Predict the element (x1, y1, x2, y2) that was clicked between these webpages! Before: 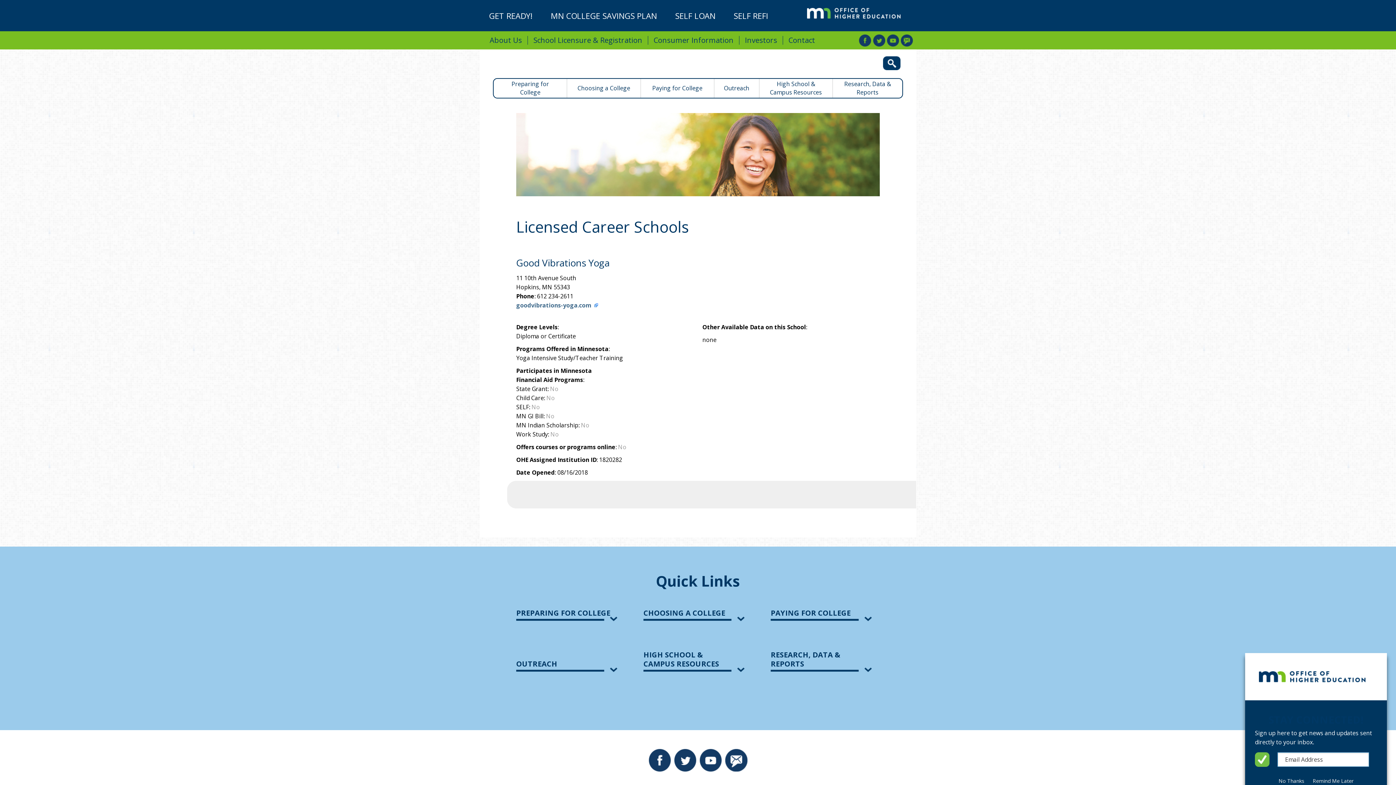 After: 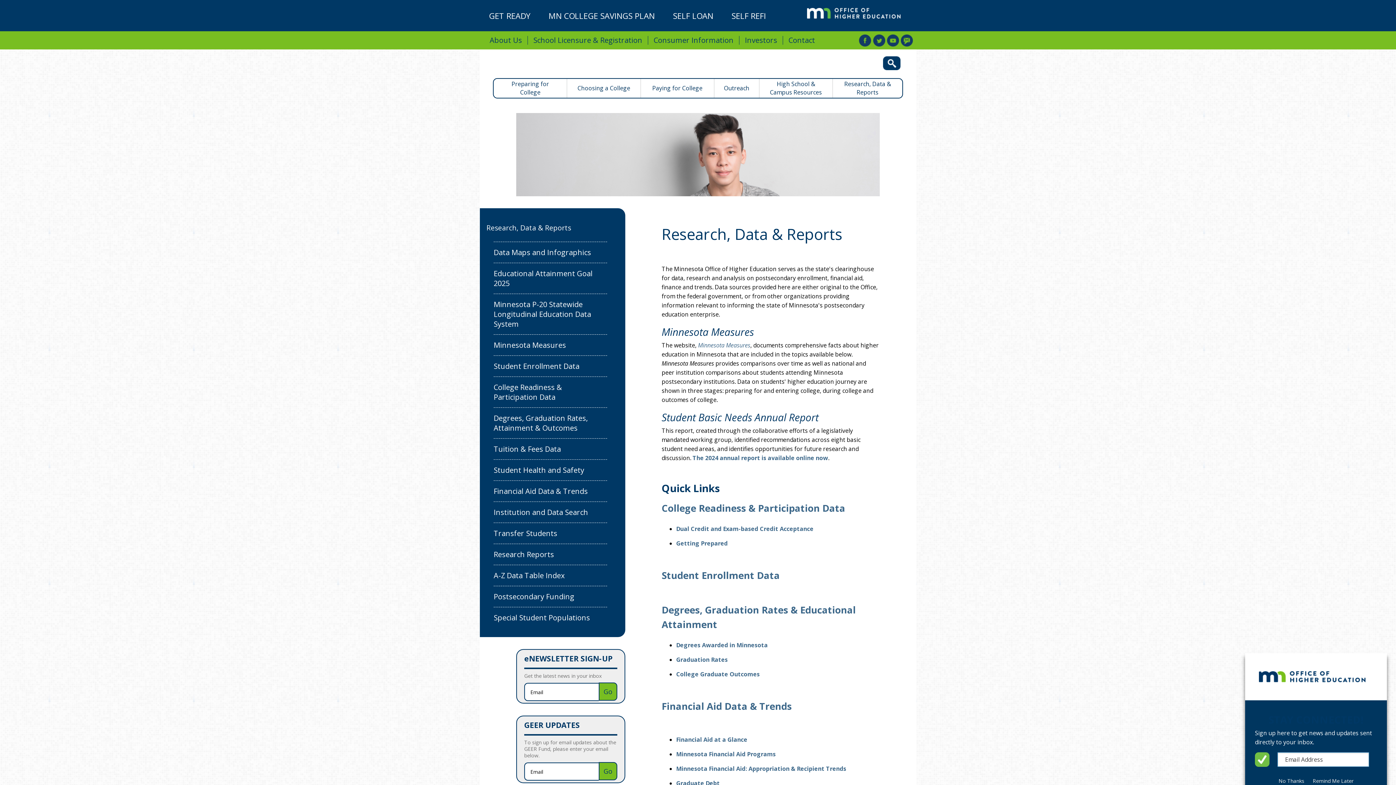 Action: label: Research, Data & Reports bbox: (833, 78, 902, 97)